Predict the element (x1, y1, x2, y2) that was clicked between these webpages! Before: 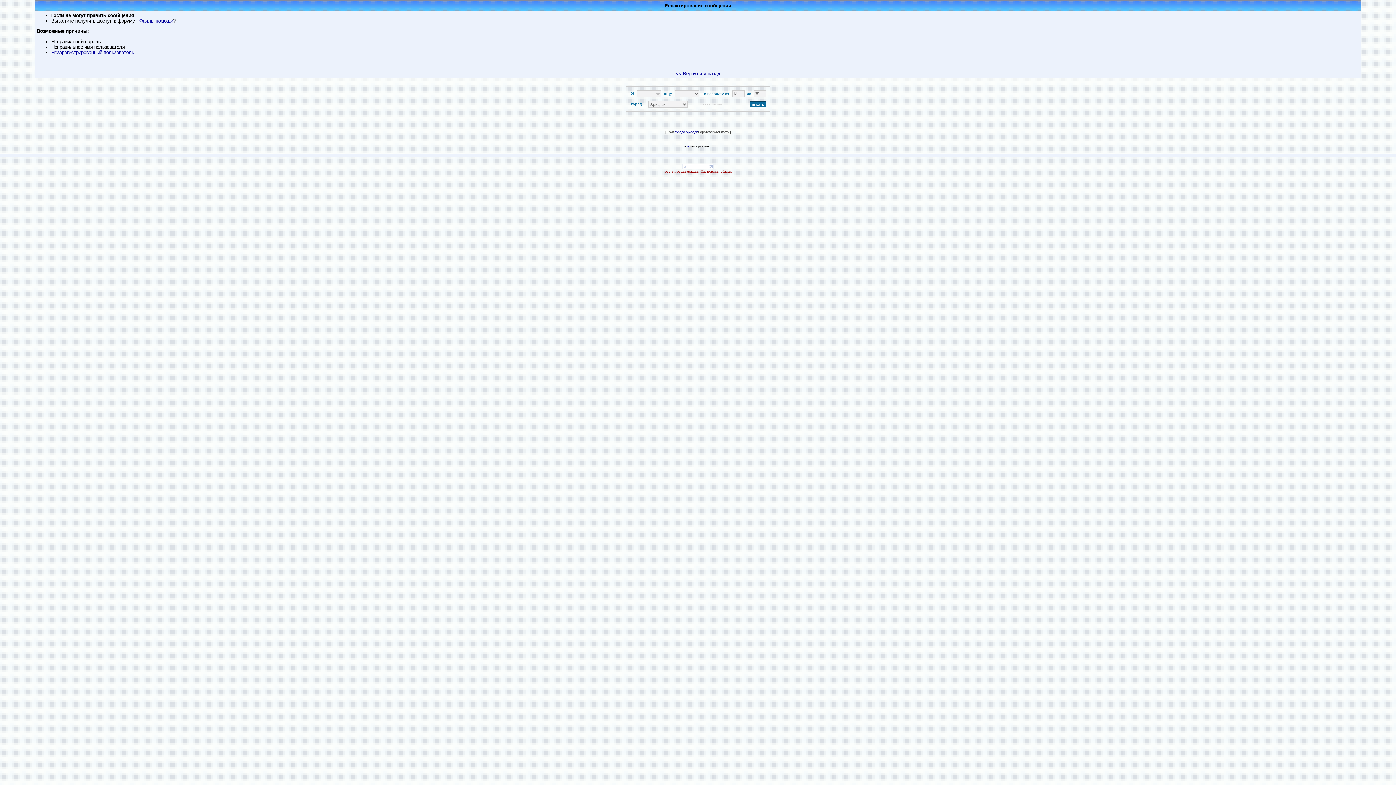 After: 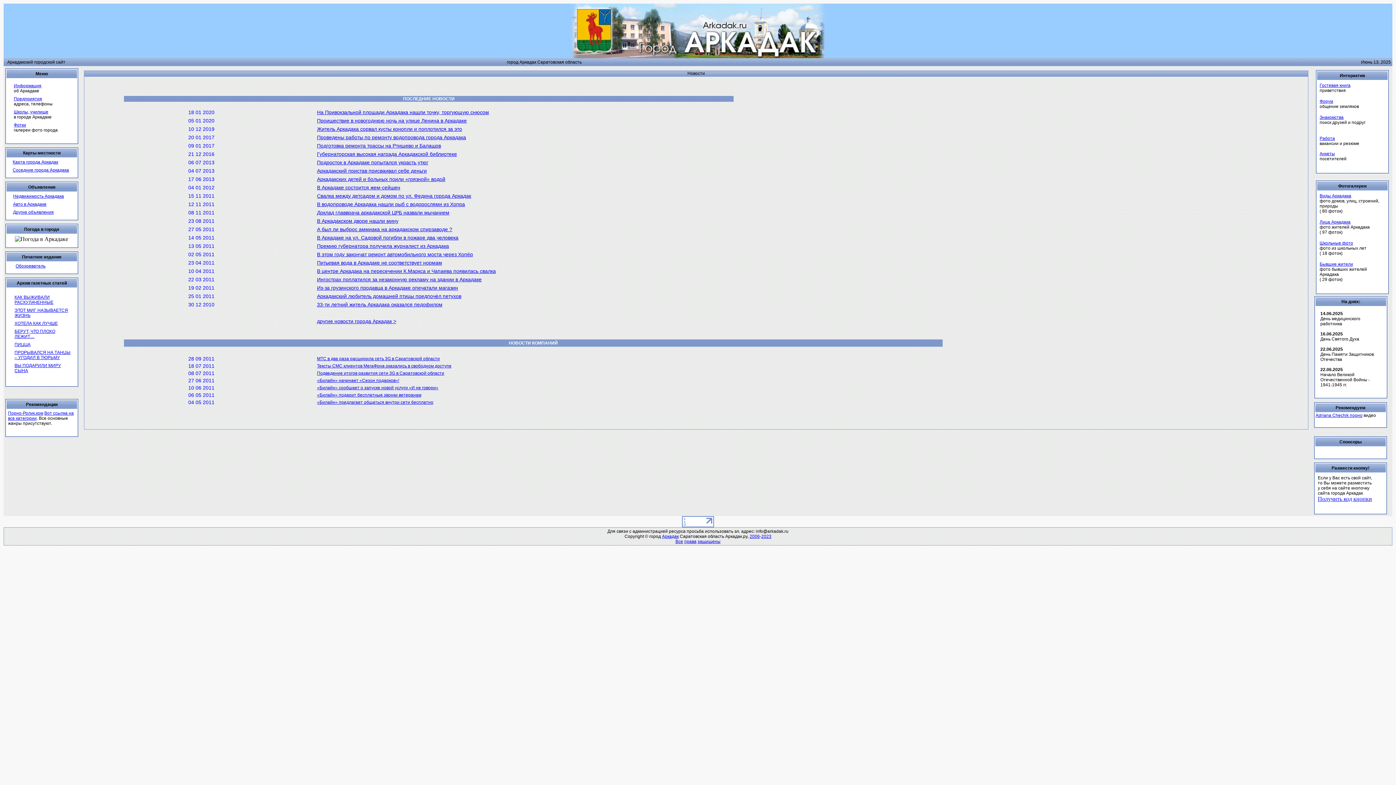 Action: label: города Аркадак bbox: (674, 130, 697, 134)